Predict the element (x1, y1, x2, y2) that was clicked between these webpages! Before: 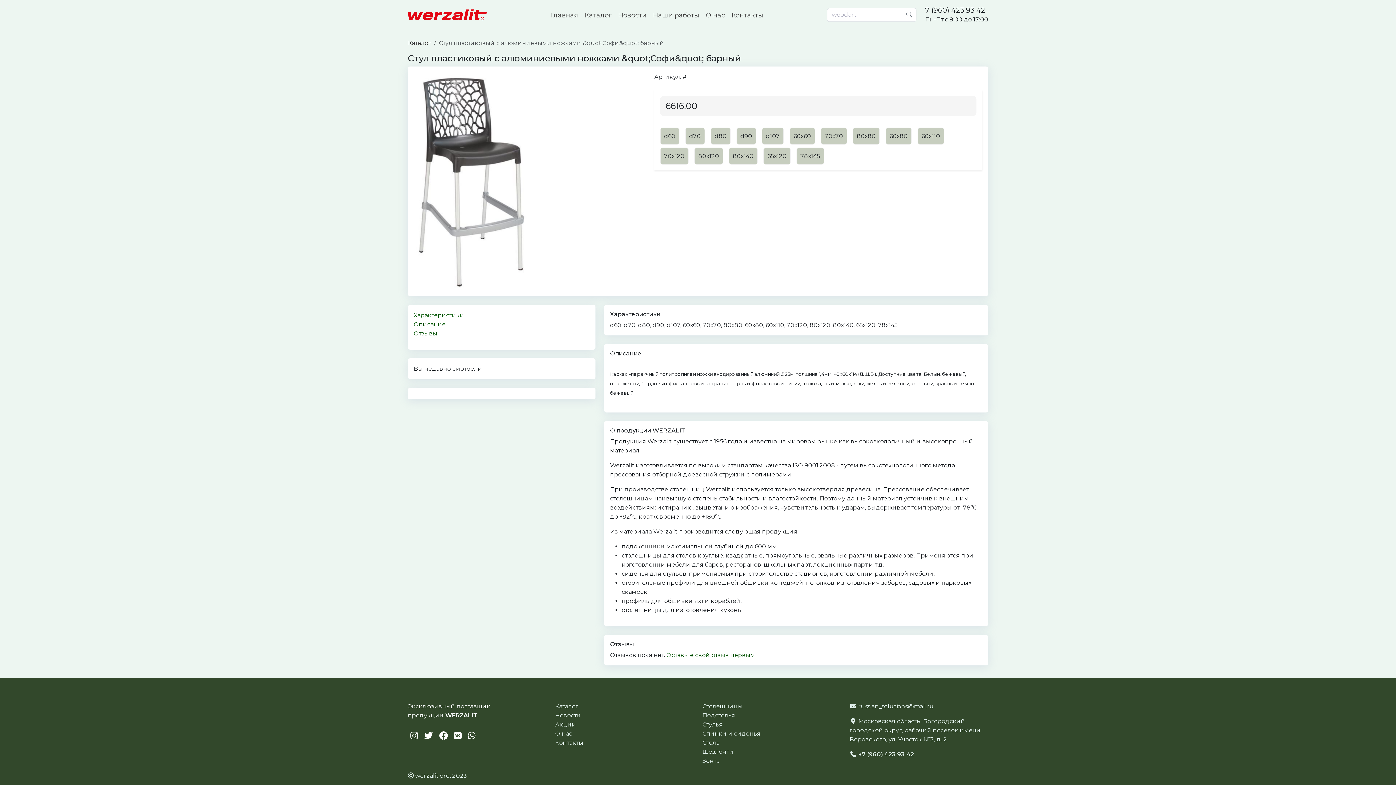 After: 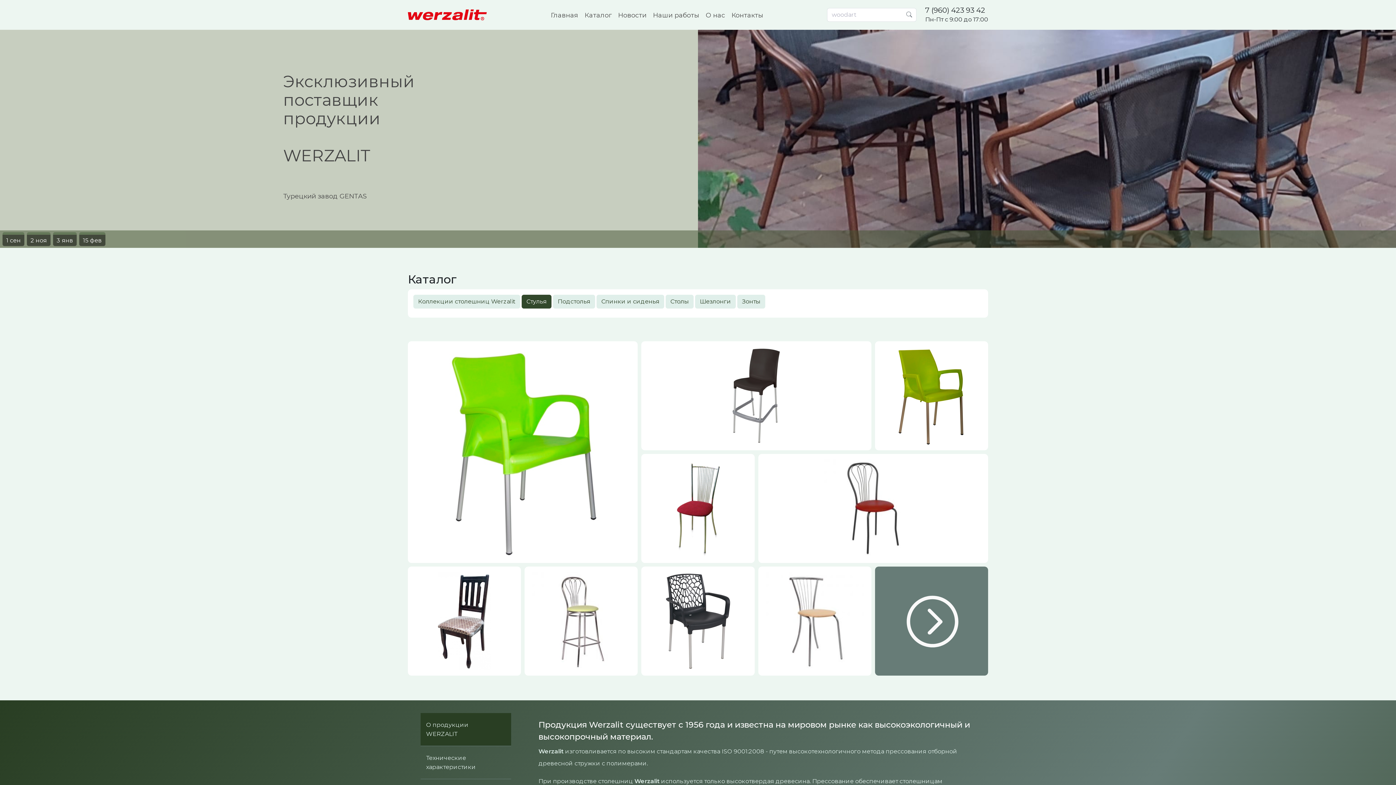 Action: label: Главная bbox: (550, 11, 578, 18)